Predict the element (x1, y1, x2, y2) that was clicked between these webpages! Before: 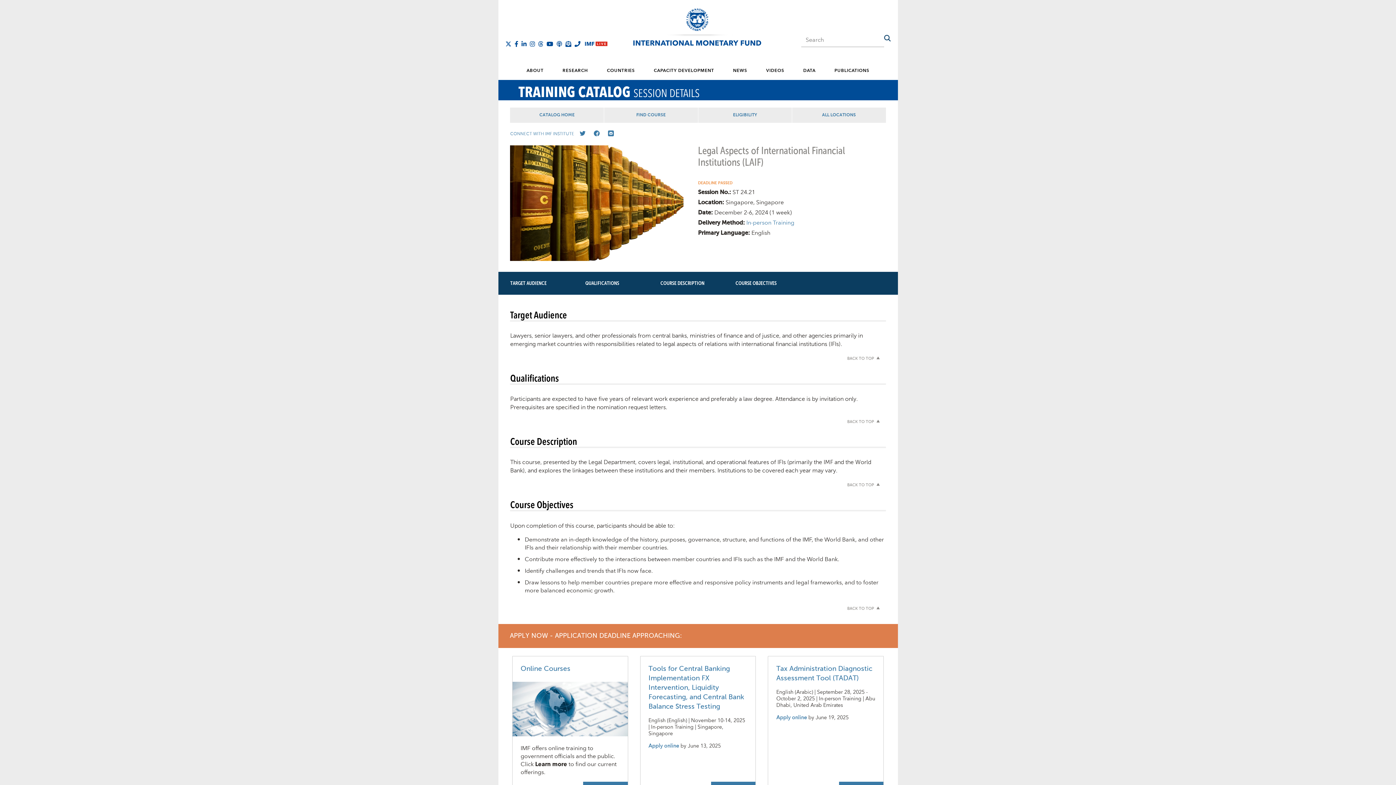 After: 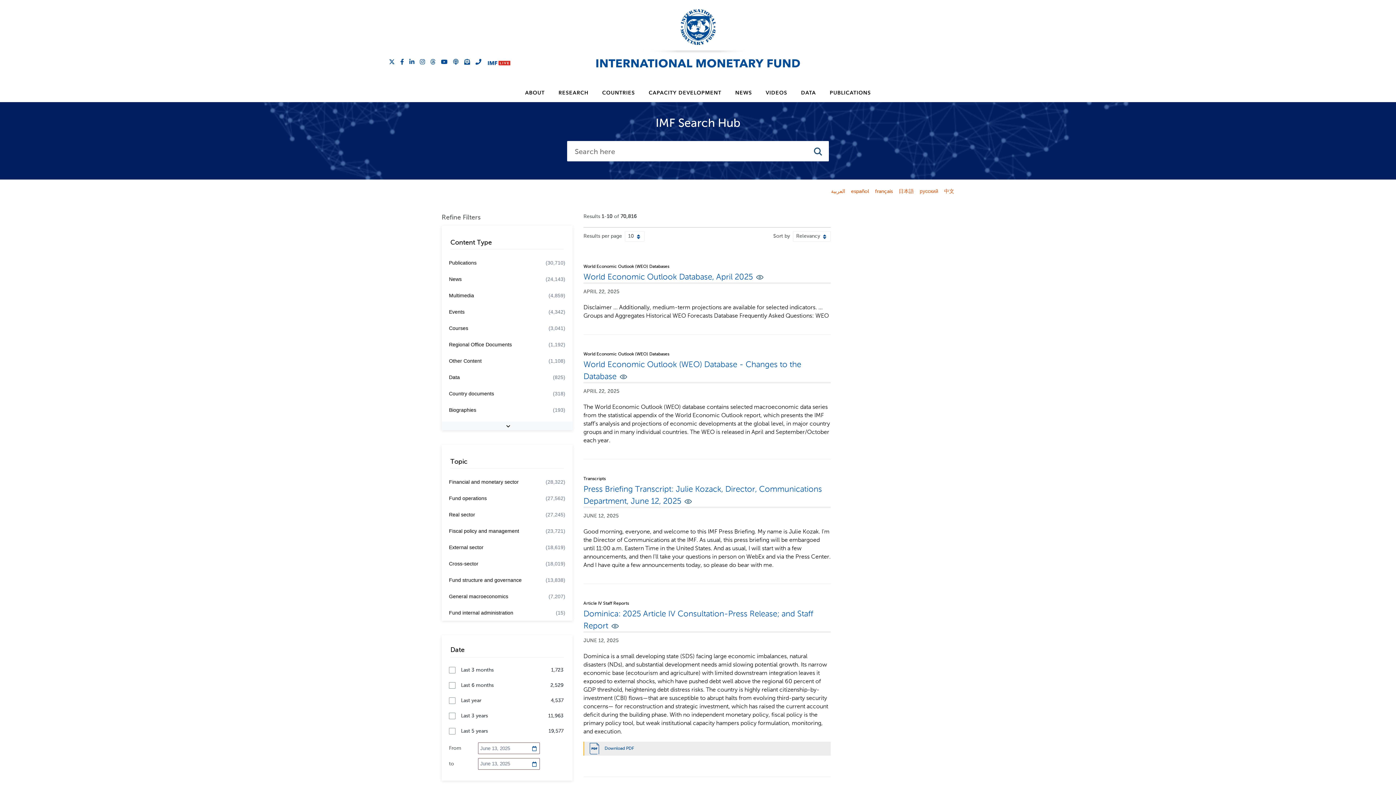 Action: bbox: (884, 29, 890, 47) label: Search